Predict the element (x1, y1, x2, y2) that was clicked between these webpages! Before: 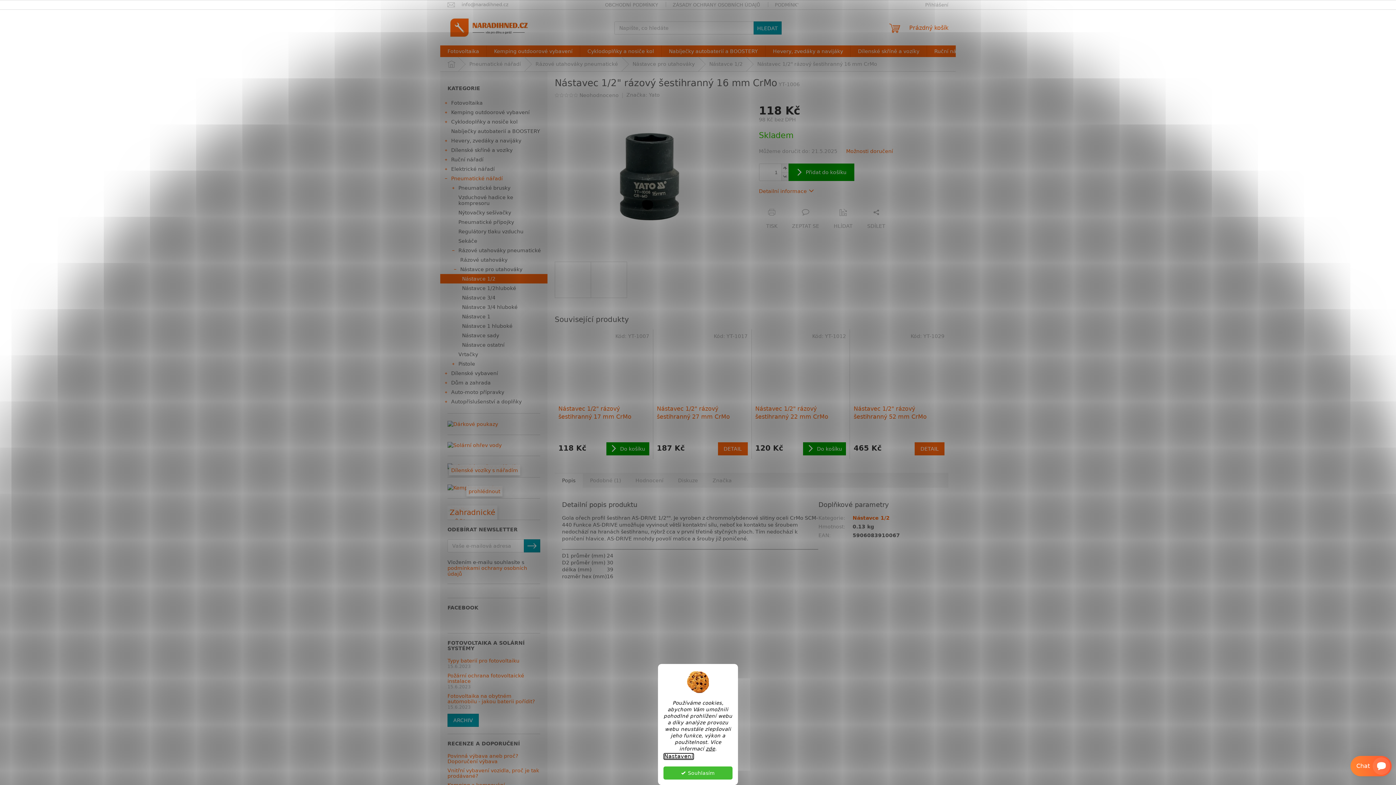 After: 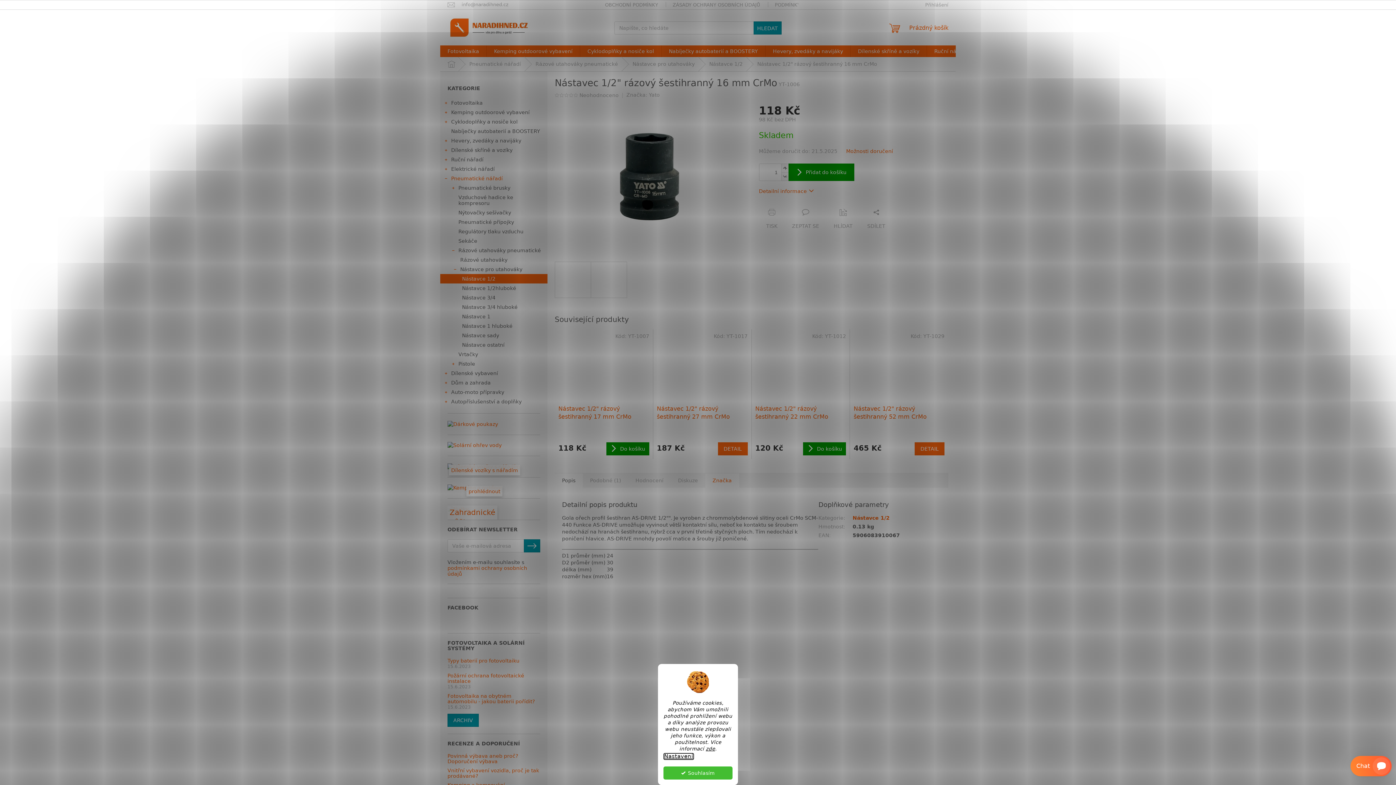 Action: label: Značka bbox: (705, 473, 739, 487)